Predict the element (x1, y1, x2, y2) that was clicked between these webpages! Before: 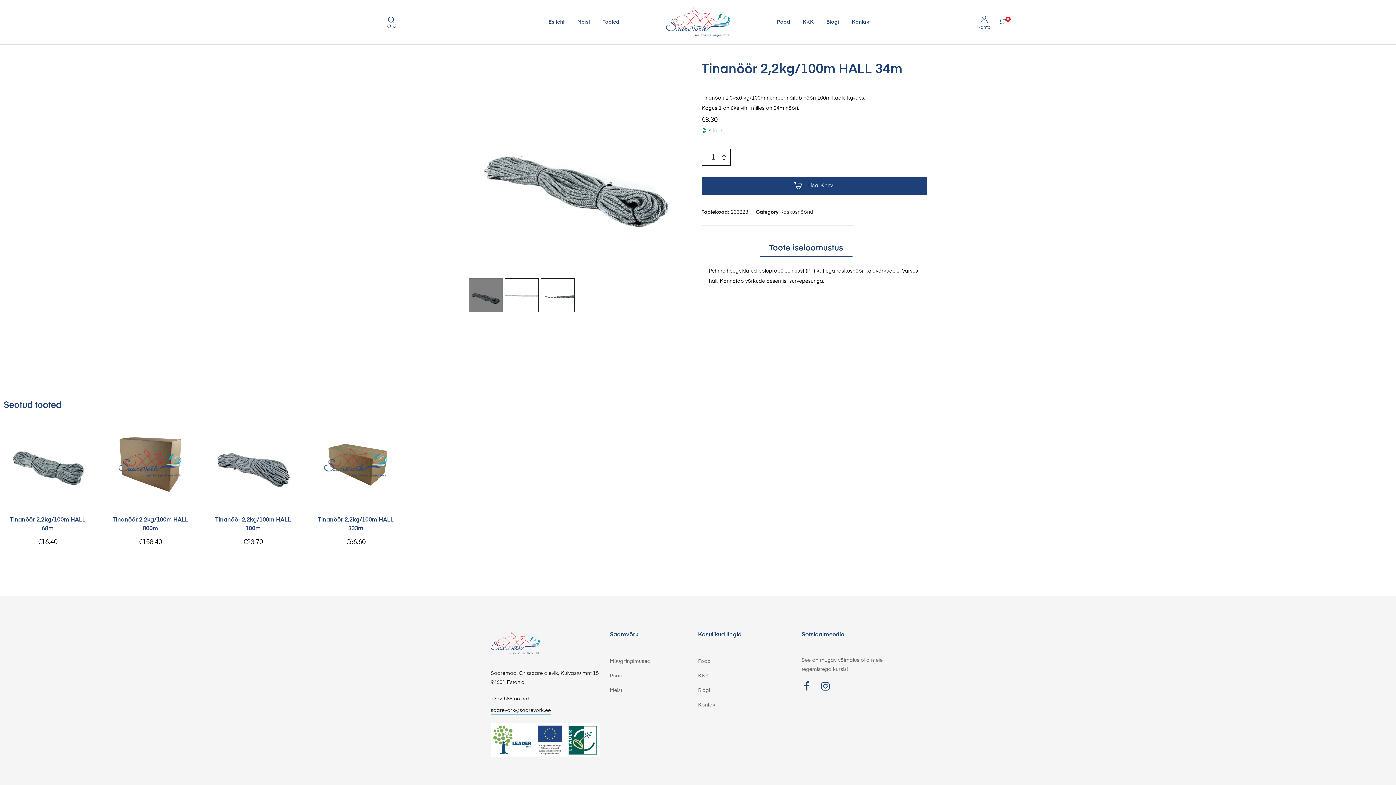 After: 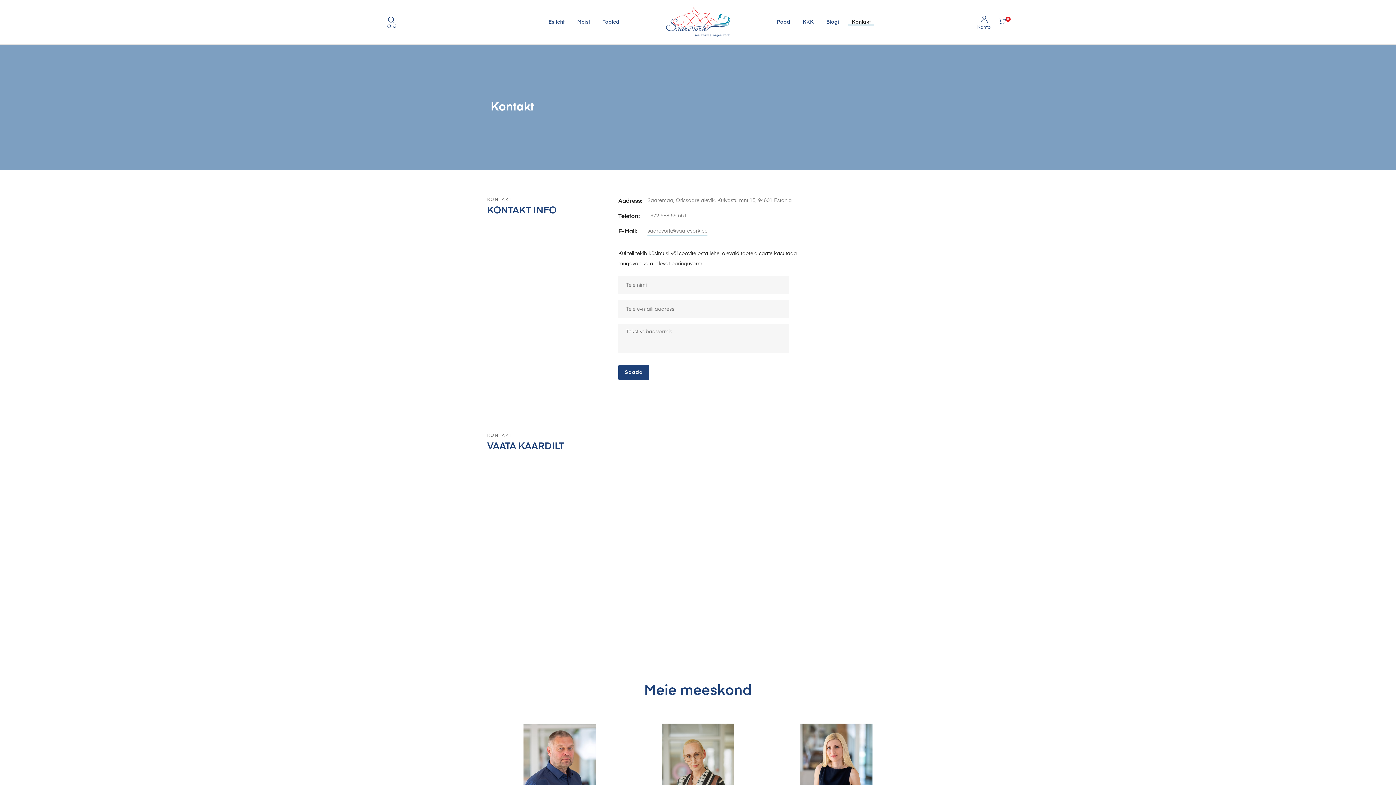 Action: label: Kontakt bbox: (698, 701, 801, 708)